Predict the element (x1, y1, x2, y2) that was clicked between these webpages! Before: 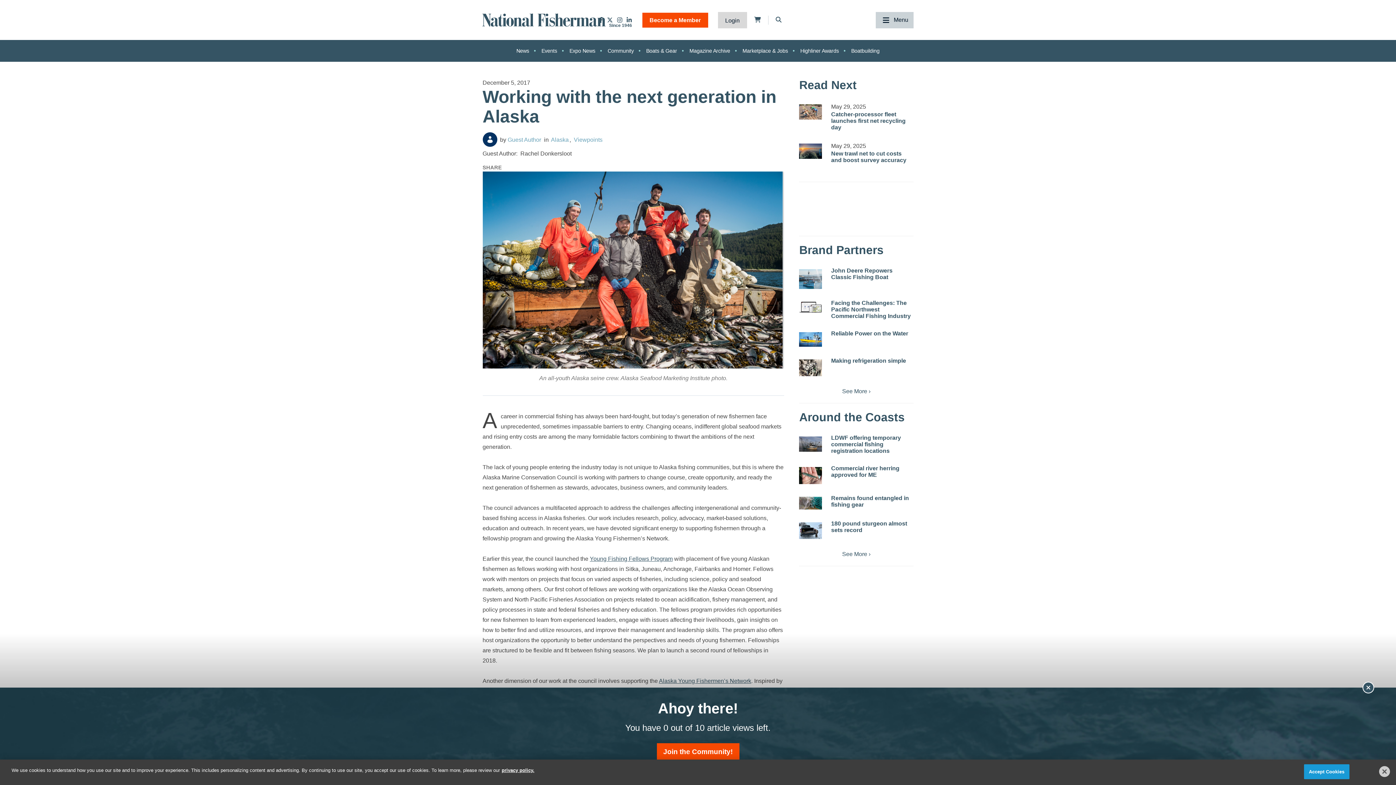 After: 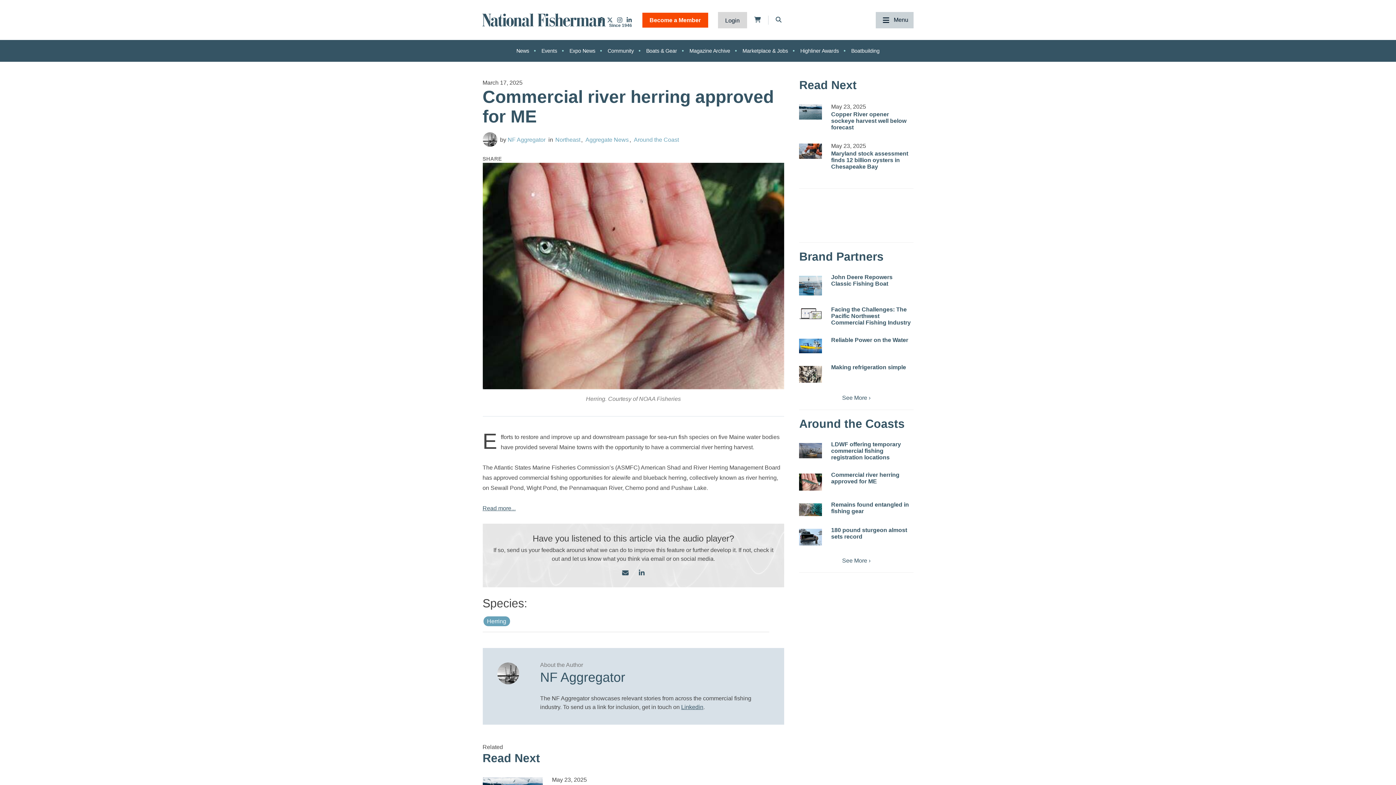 Action: bbox: (831, 465, 899, 478) label: Commercial river herring approved for ME